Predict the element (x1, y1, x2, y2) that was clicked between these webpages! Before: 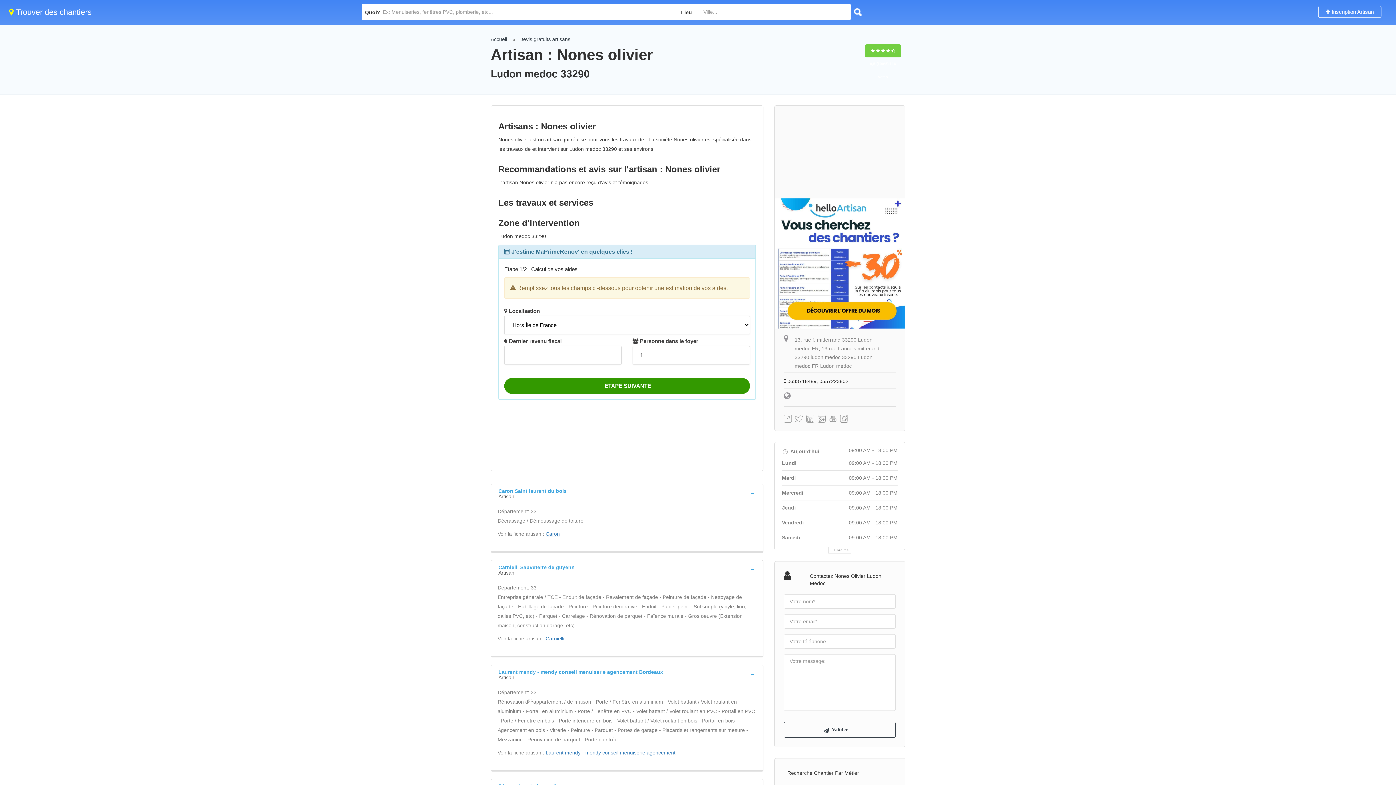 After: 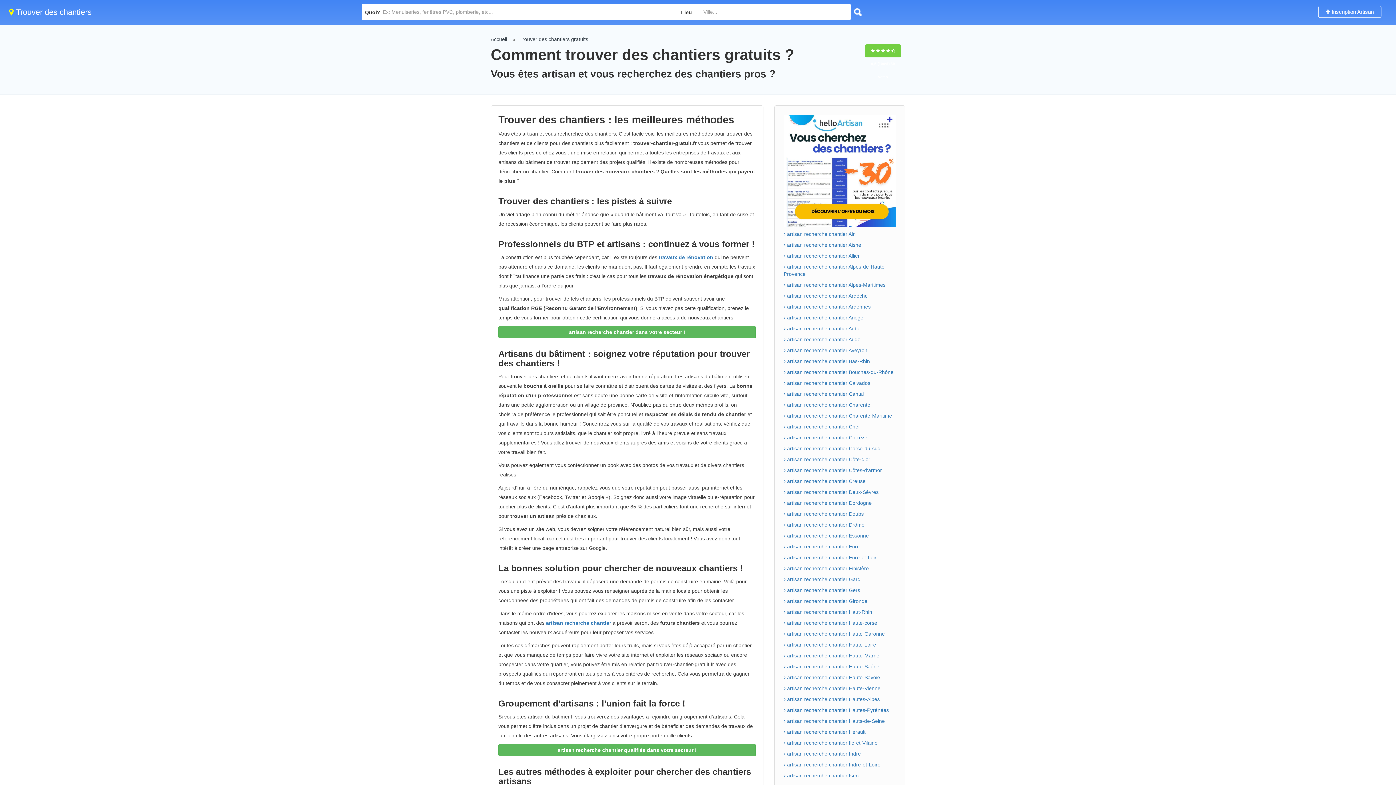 Action: label: Accueil bbox: (490, 36, 507, 42)